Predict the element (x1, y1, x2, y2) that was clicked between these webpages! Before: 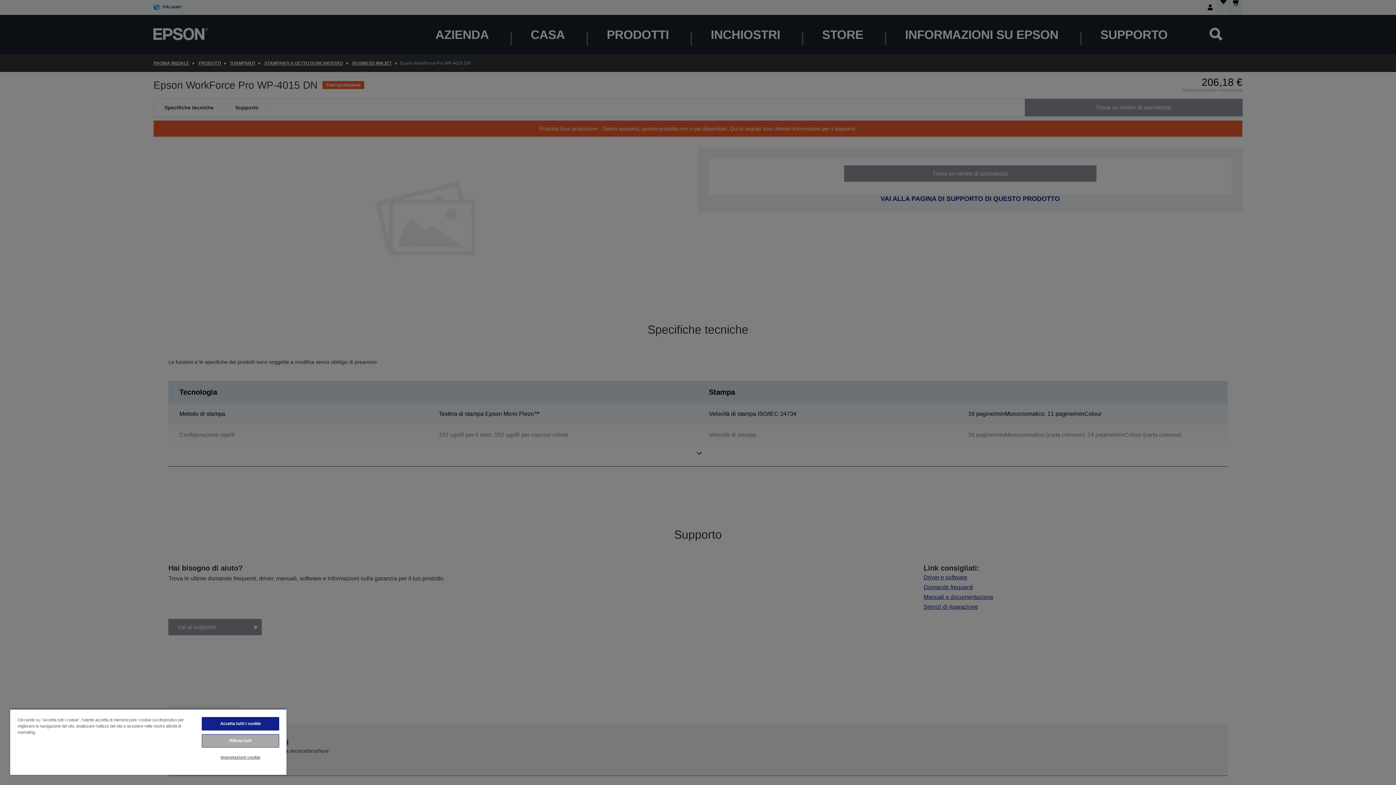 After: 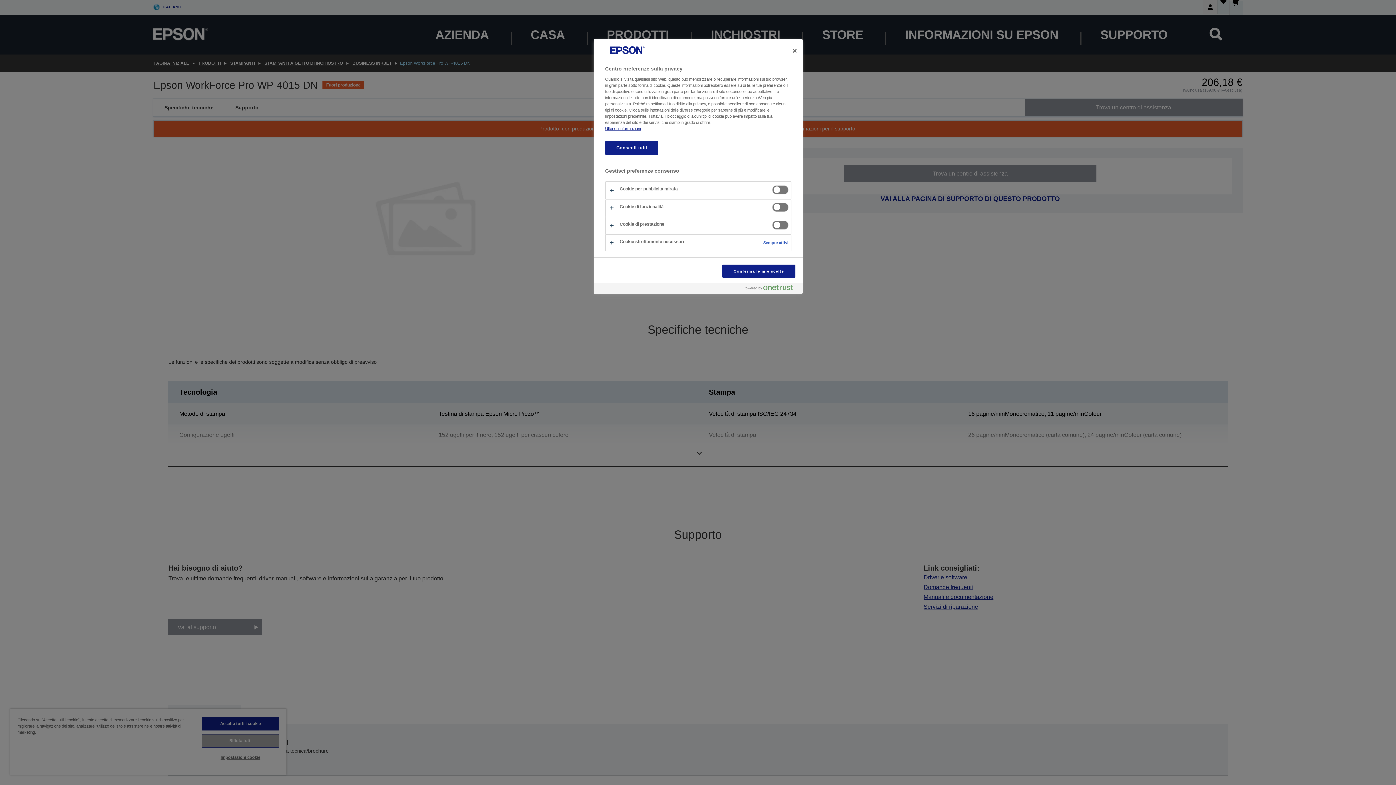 Action: label: Impostazioni cookie bbox: (201, 751, 279, 764)